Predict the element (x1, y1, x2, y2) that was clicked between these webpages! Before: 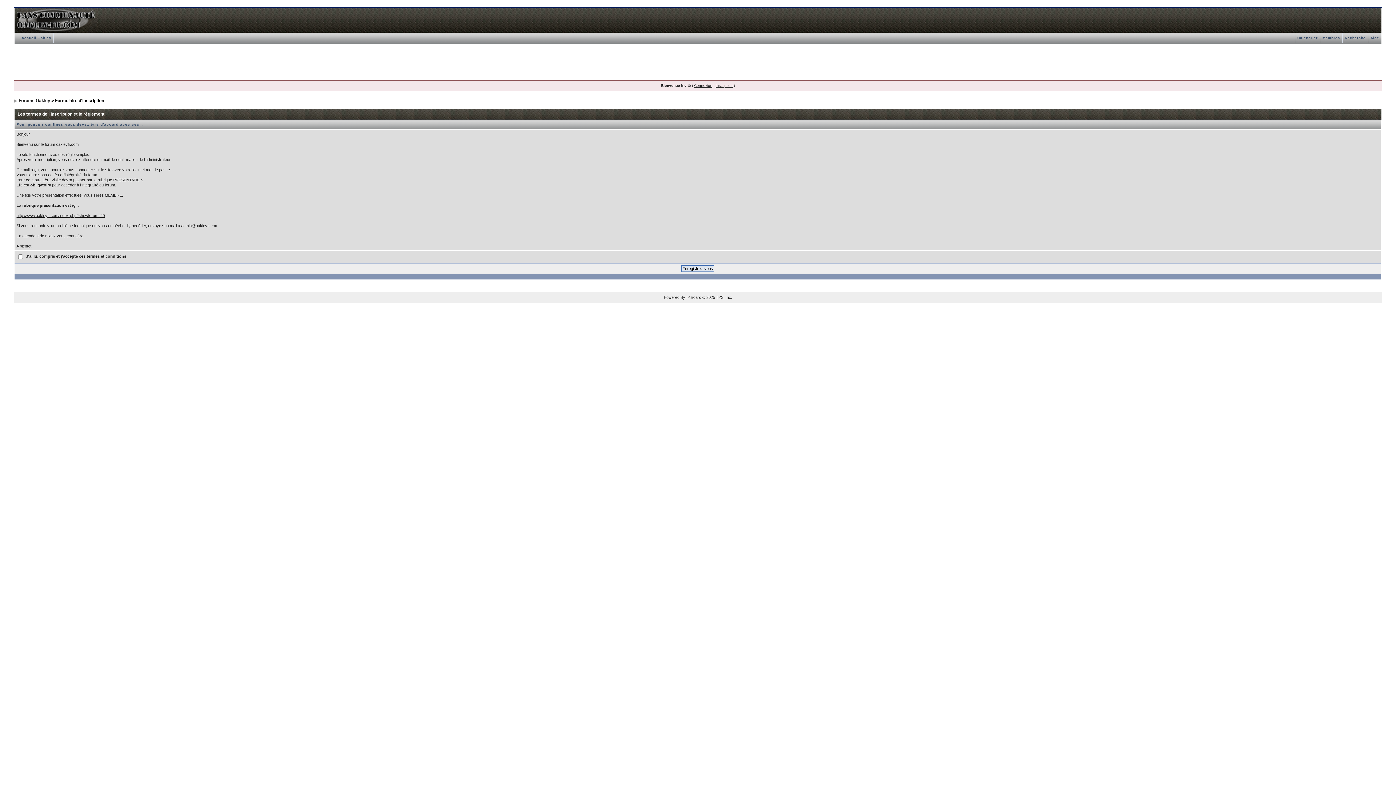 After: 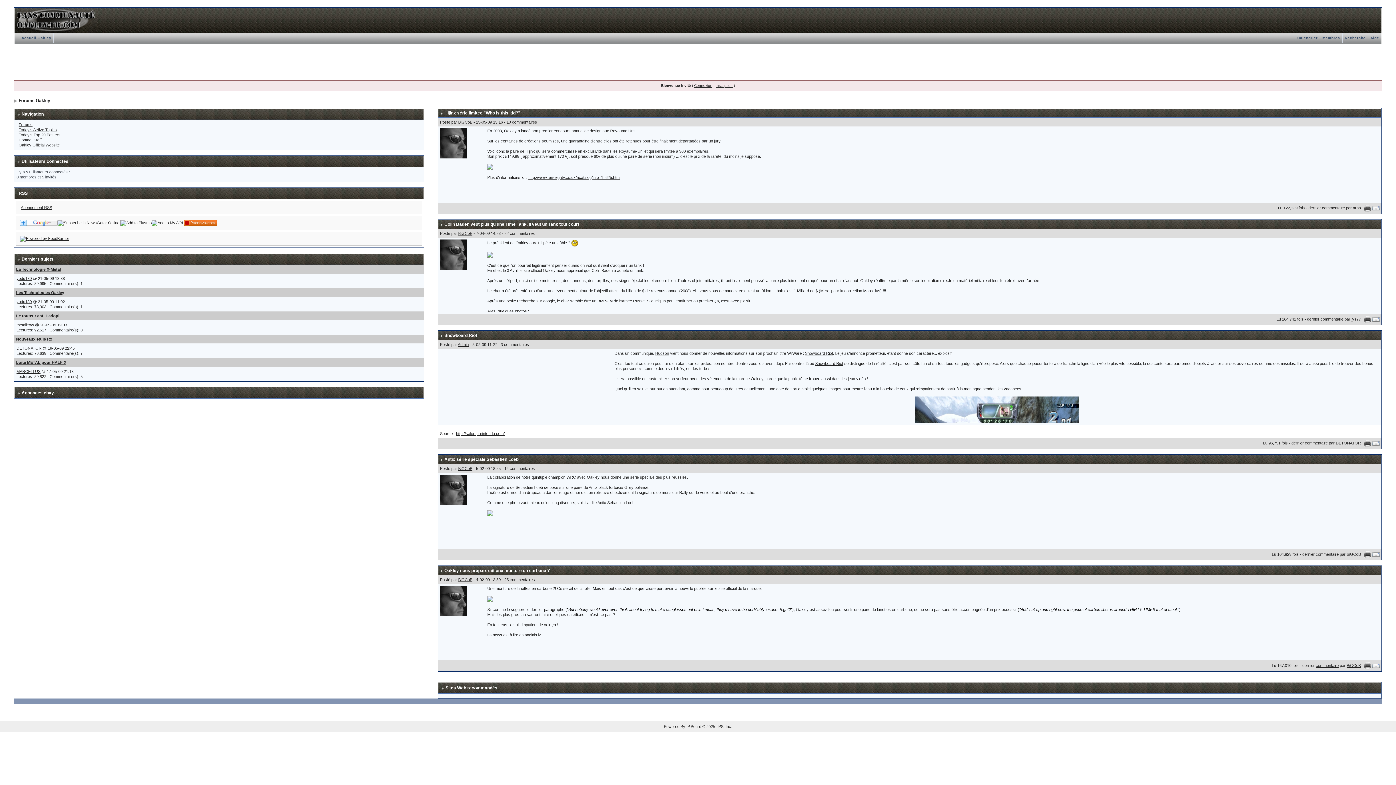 Action: bbox: (14, 36, 19, 40)